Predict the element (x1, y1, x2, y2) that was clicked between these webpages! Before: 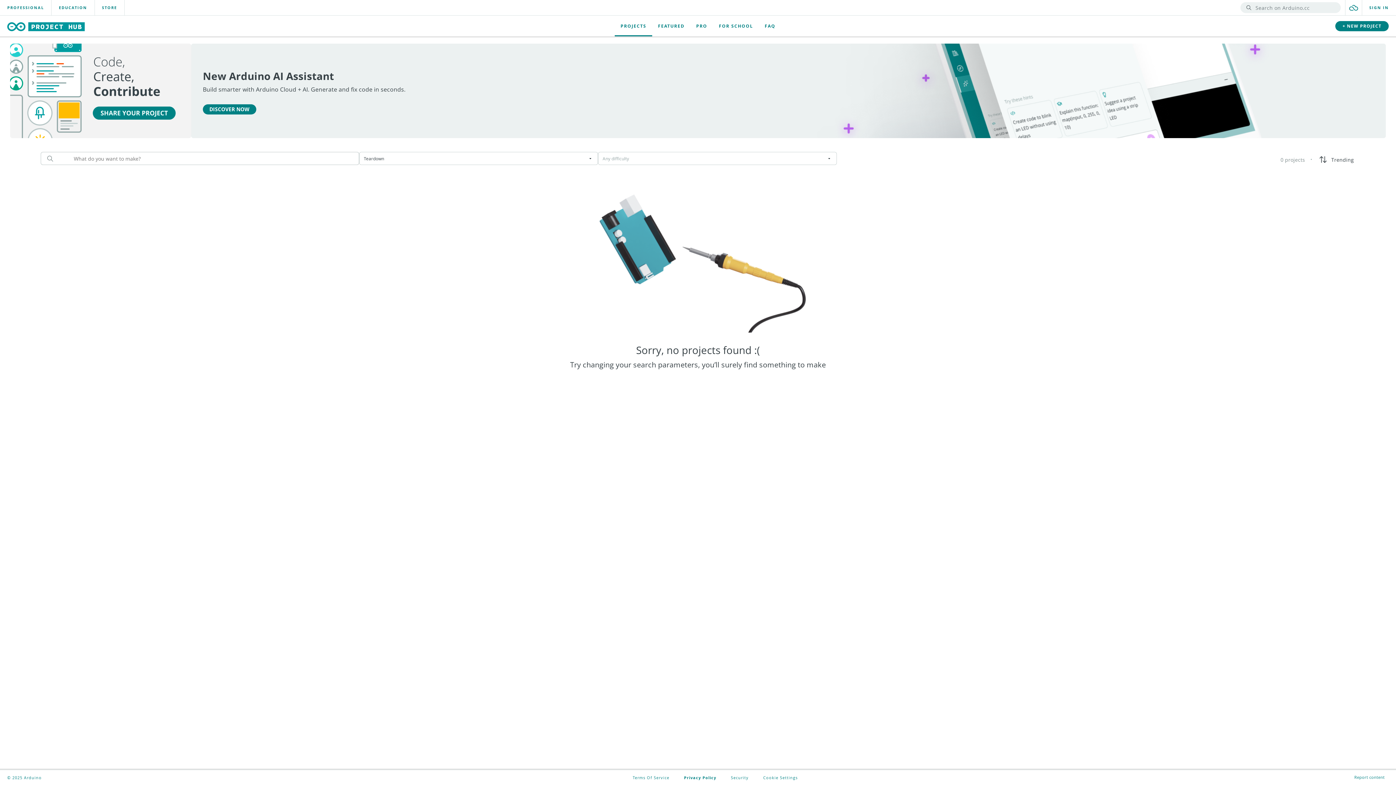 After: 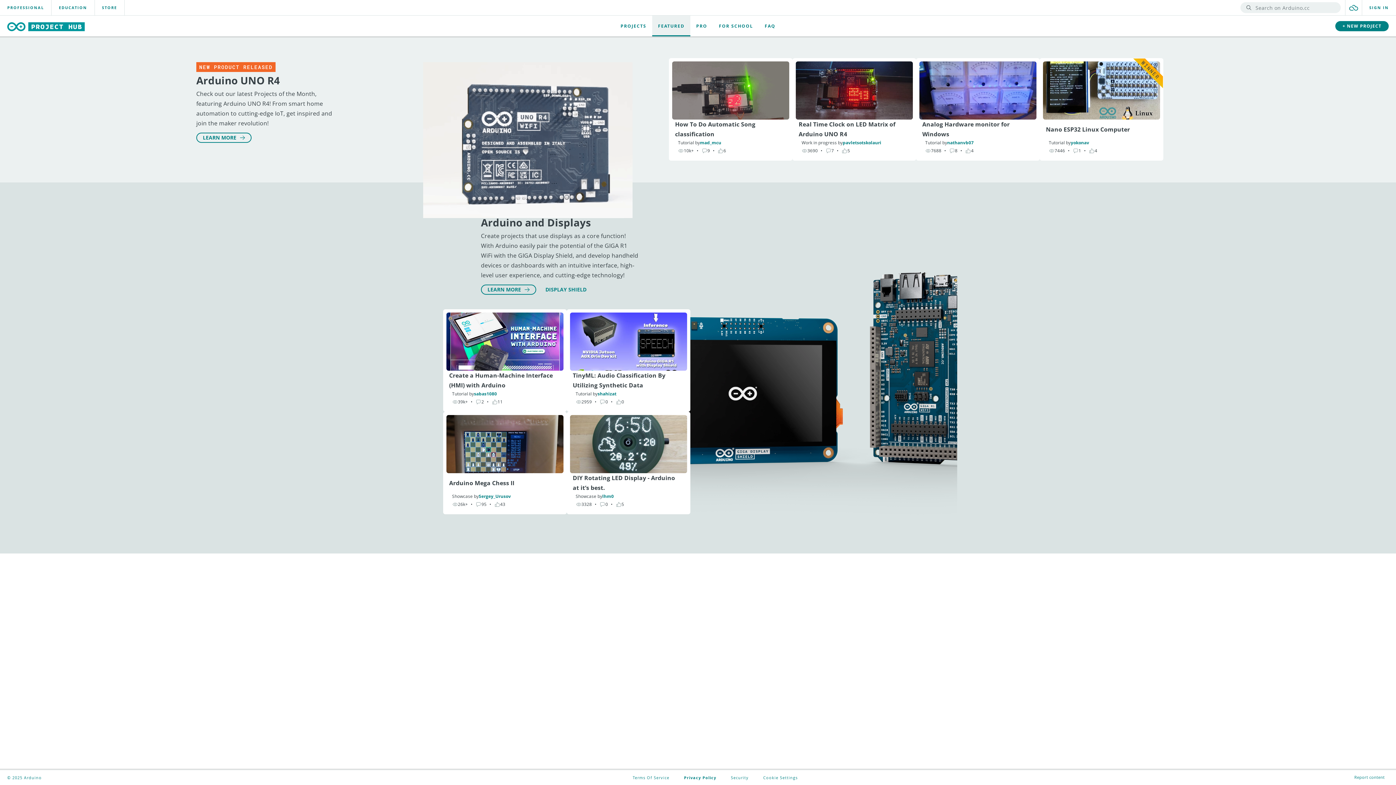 Action: label: FEATURED bbox: (652, 15, 690, 36)